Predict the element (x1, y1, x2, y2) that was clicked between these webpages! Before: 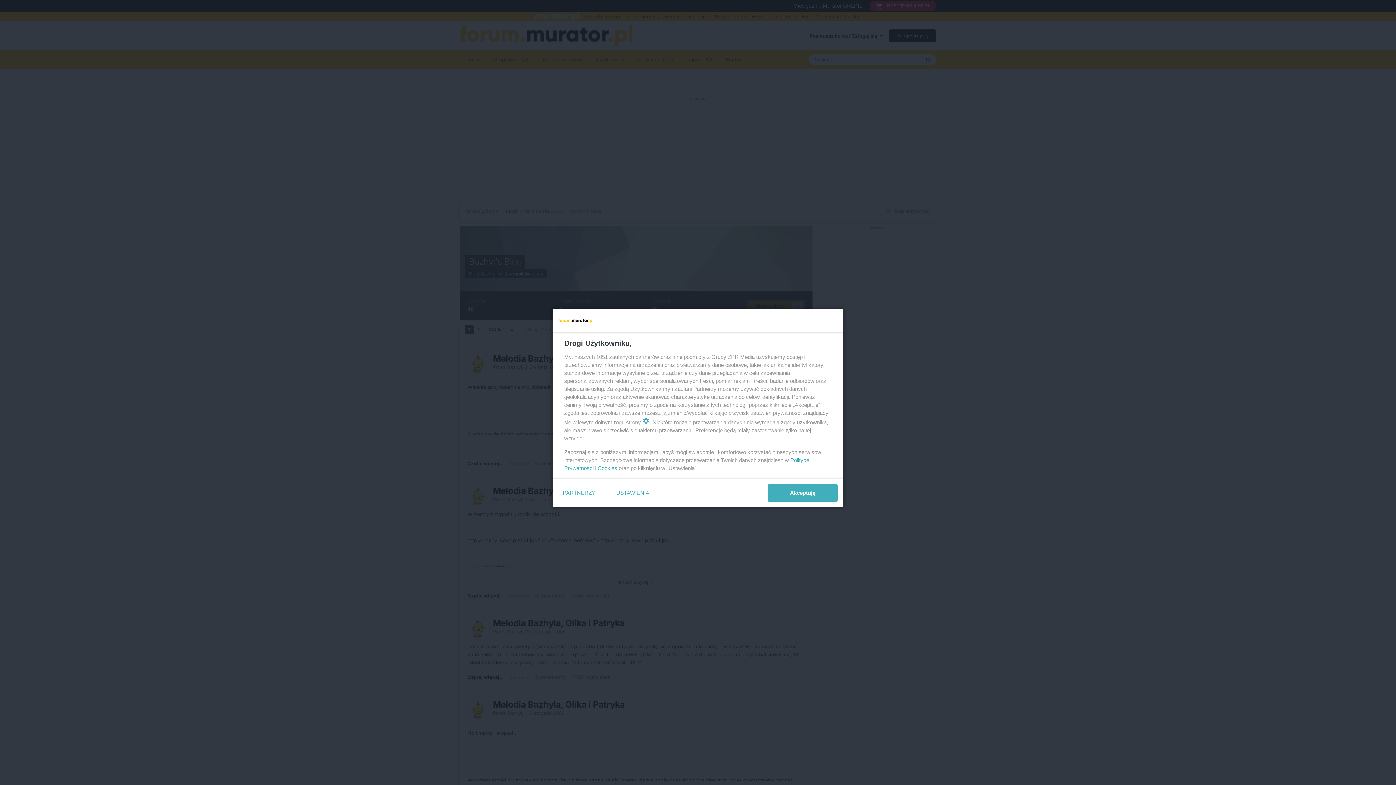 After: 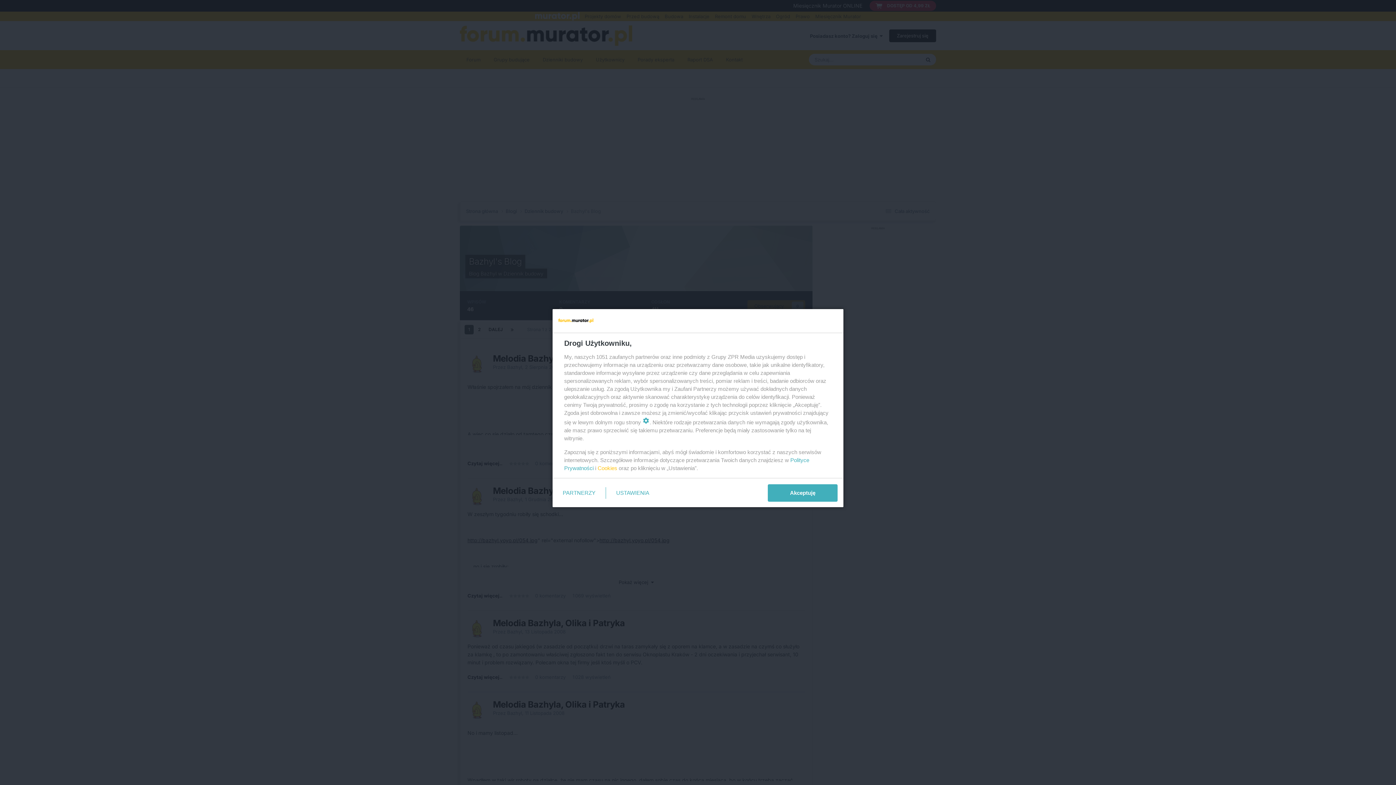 Action: label: Cookies bbox: (597, 465, 617, 471)